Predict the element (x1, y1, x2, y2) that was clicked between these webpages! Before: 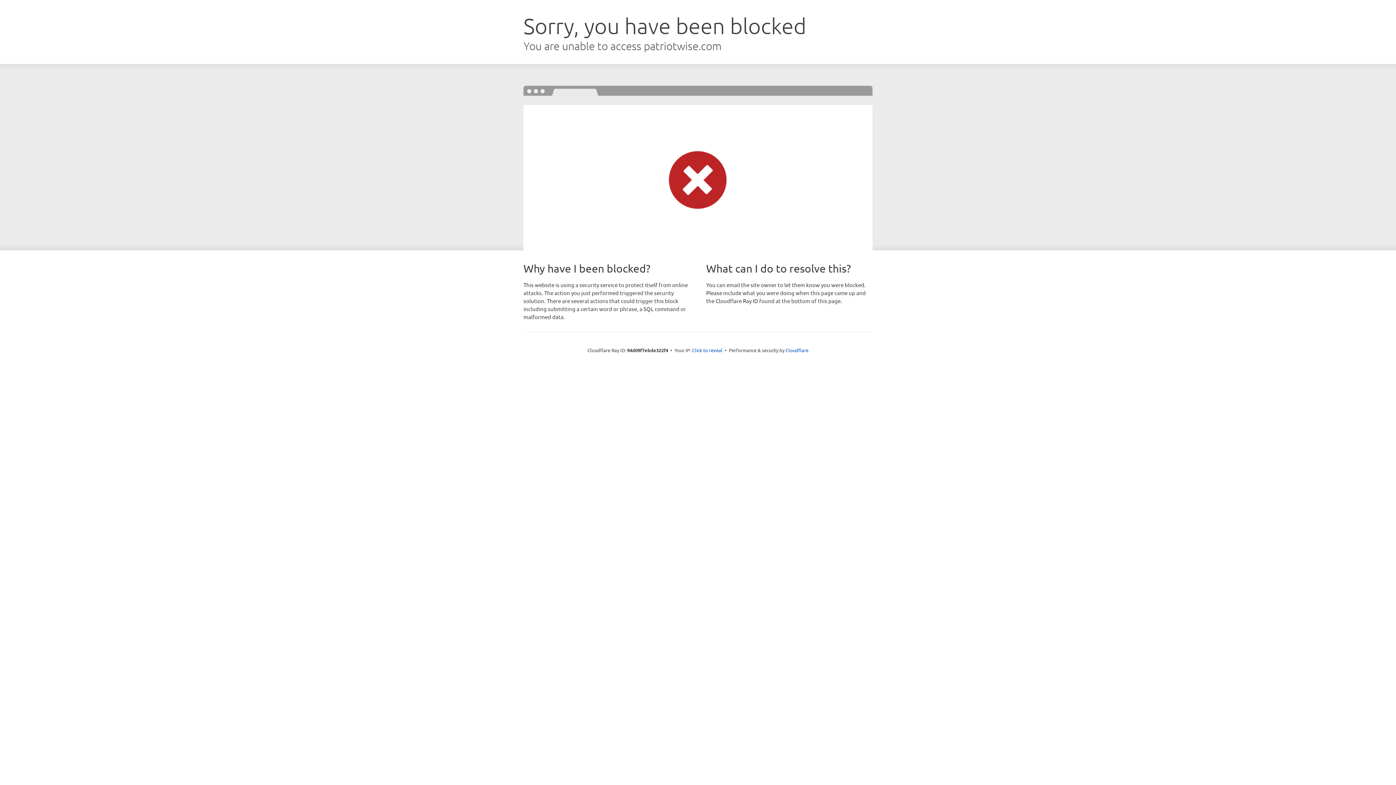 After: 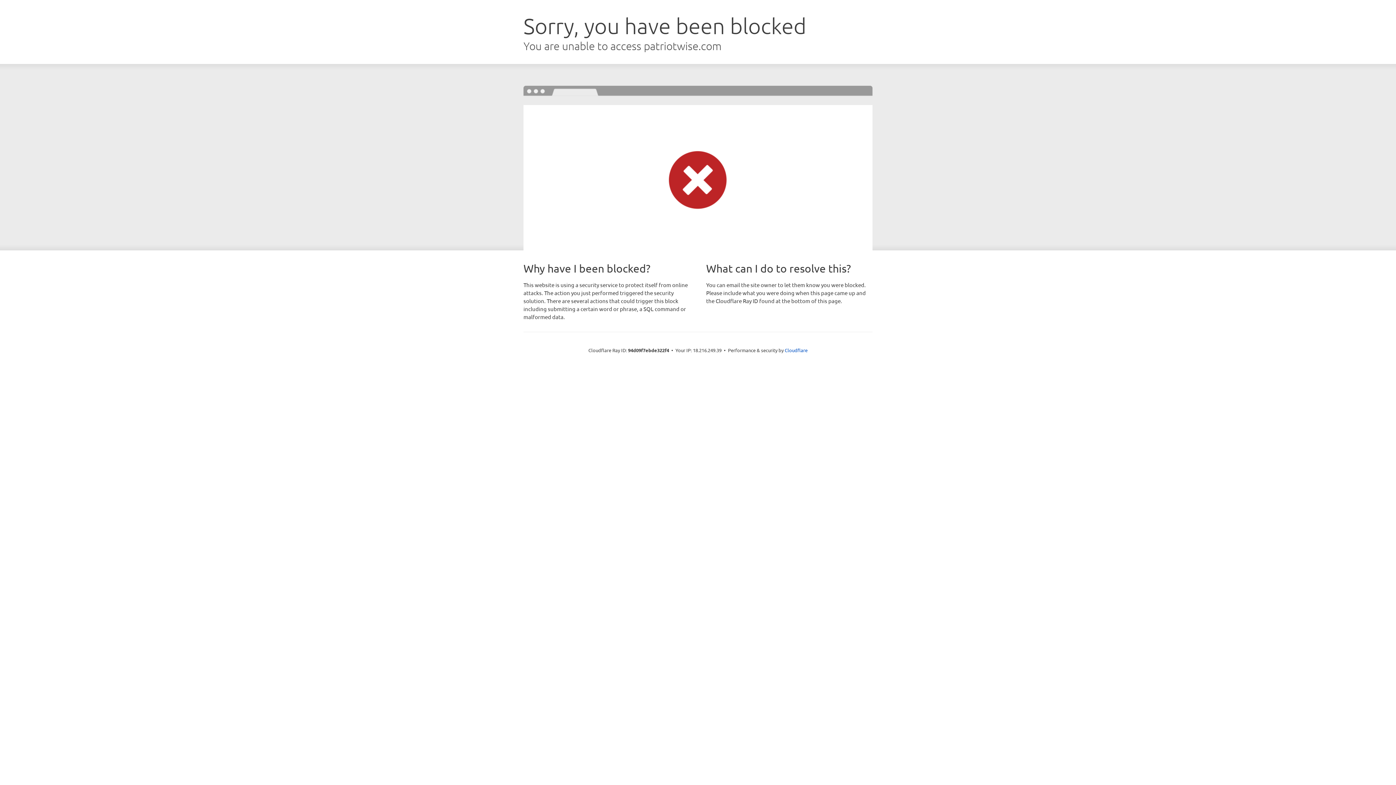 Action: bbox: (692, 346, 722, 353) label: Click to reveal